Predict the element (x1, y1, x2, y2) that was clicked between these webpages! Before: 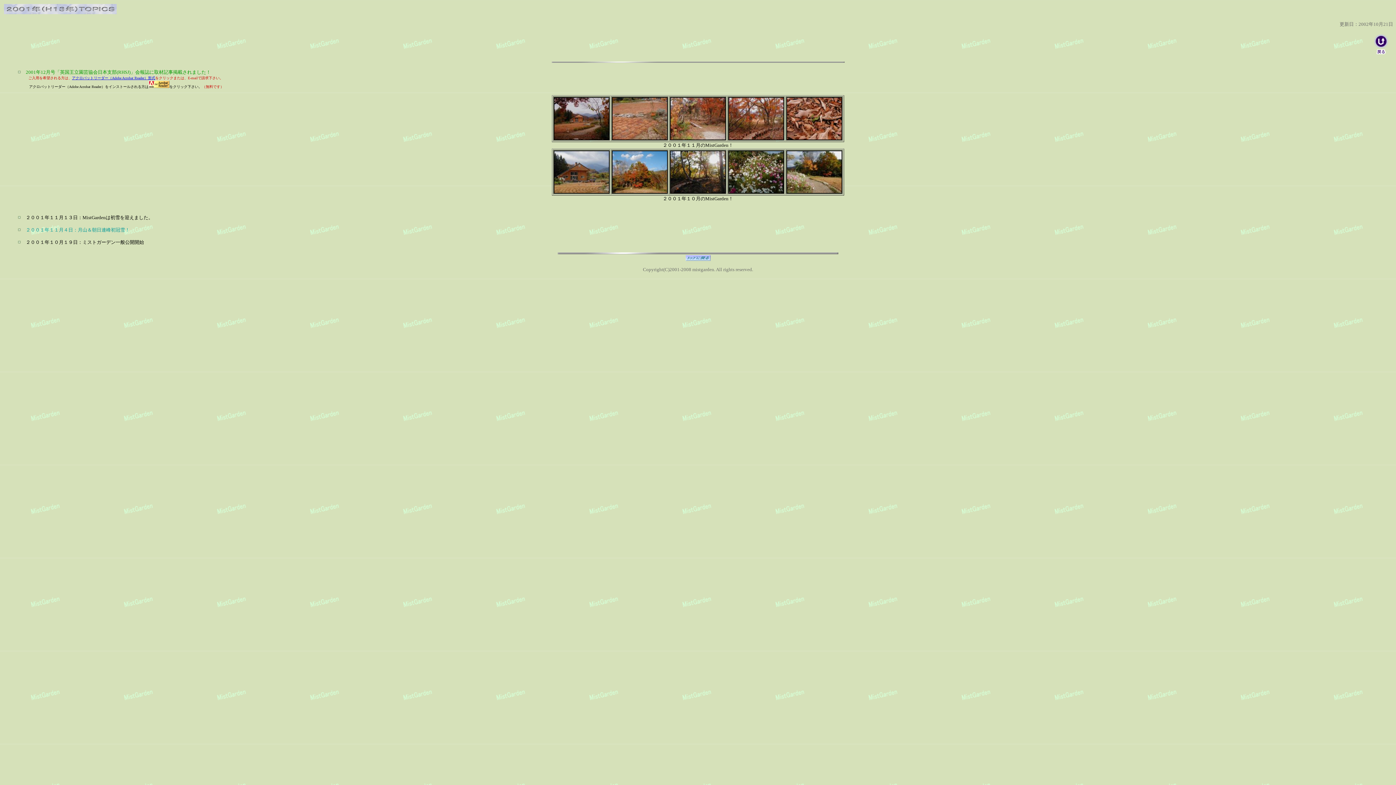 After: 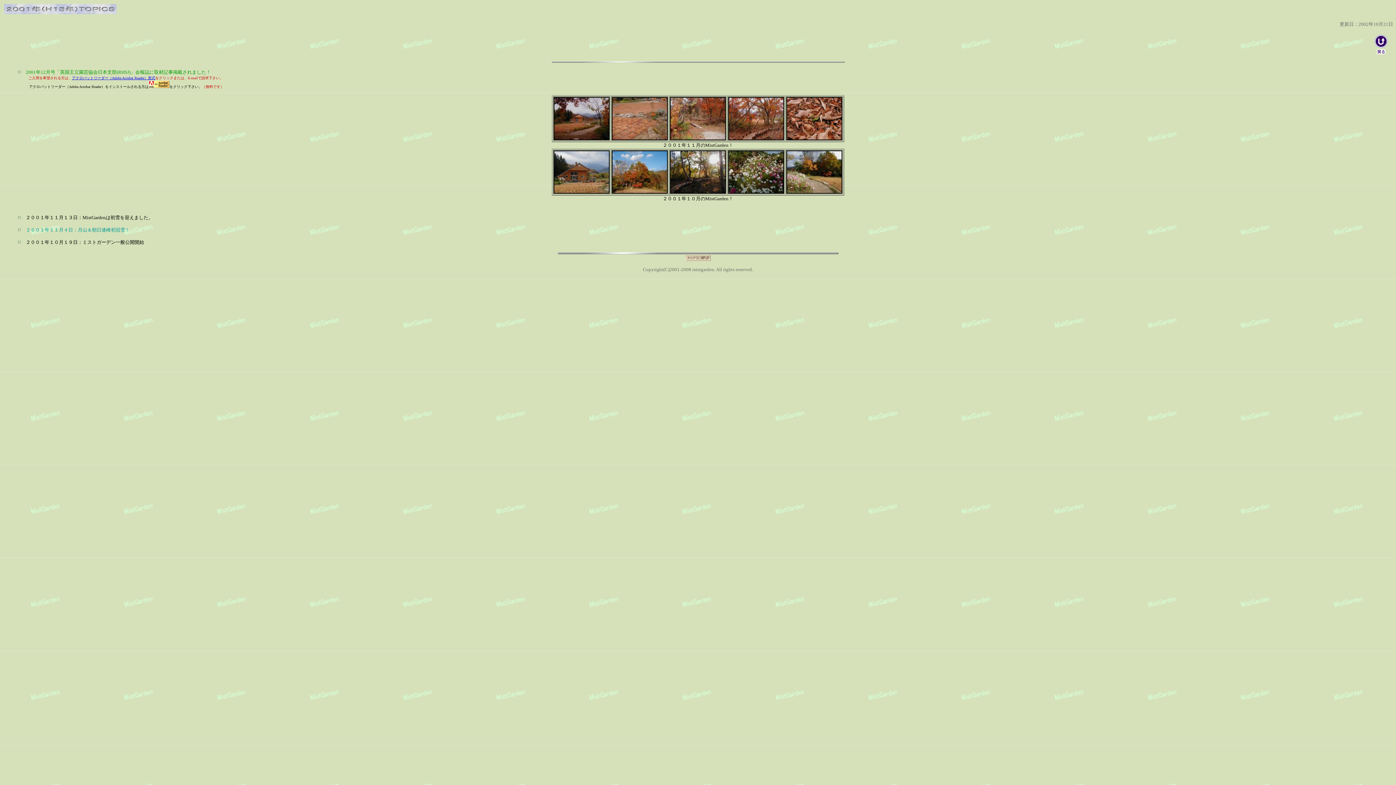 Action: bbox: (685, 256, 710, 262)